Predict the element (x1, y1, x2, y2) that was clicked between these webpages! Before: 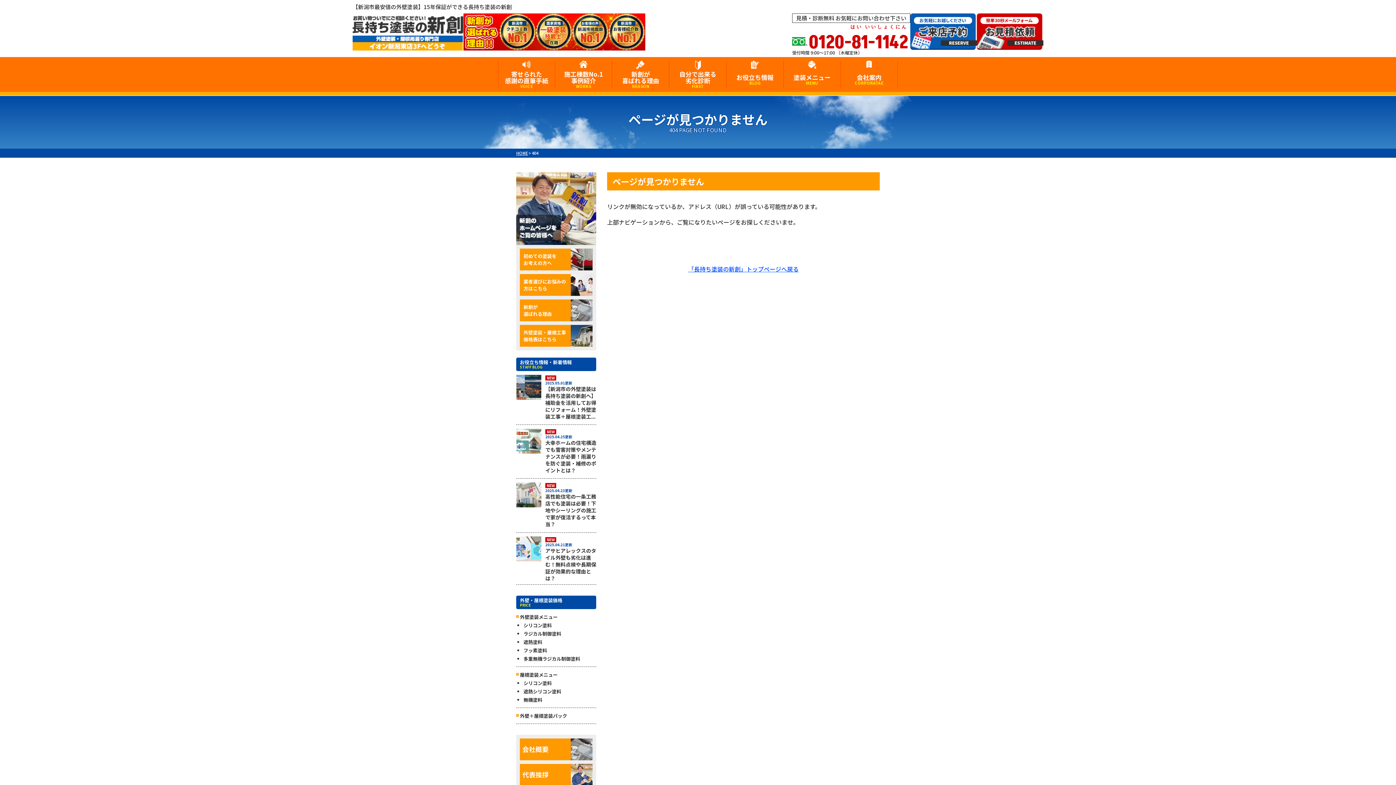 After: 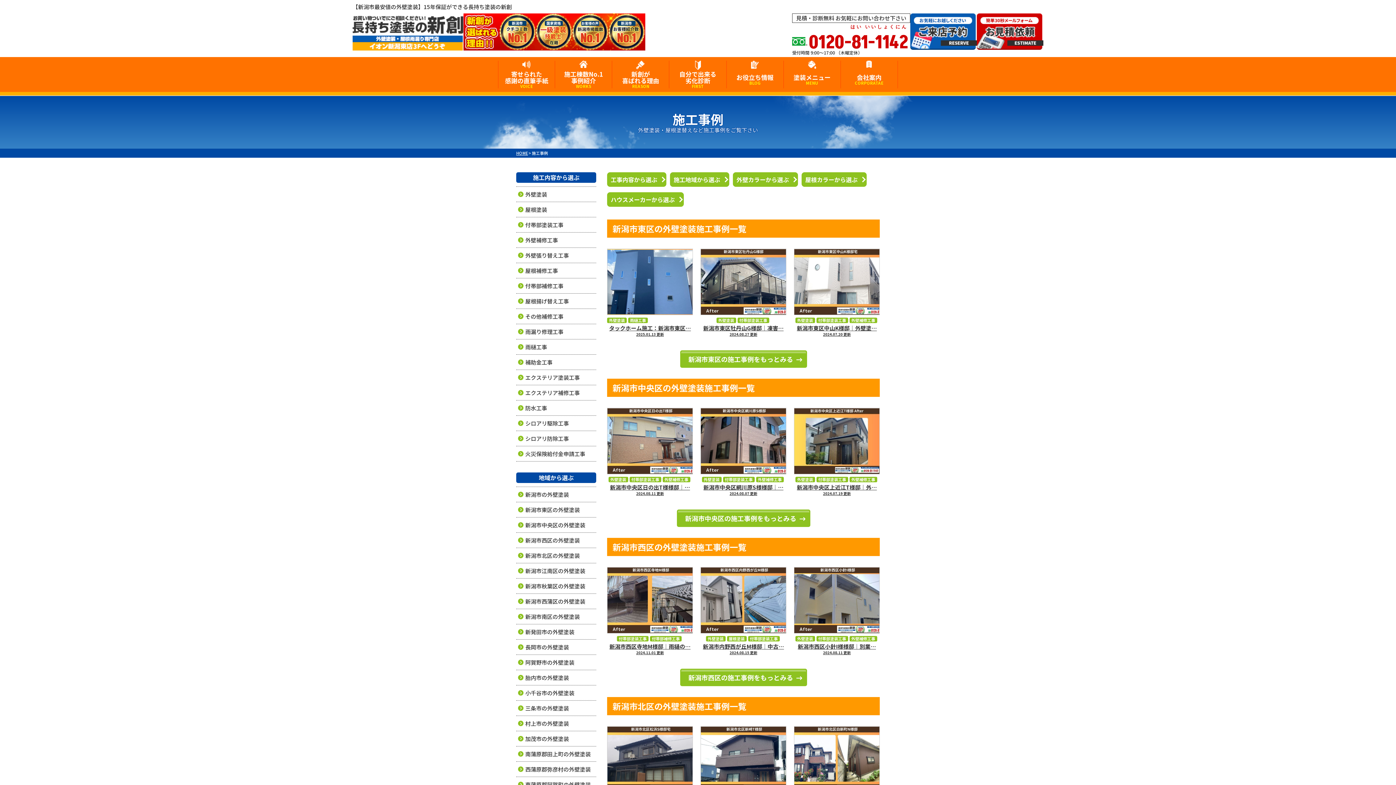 Action: bbox: (555, 60, 612, 88) label: 施工棟数No.1
事例紹介
WORKS